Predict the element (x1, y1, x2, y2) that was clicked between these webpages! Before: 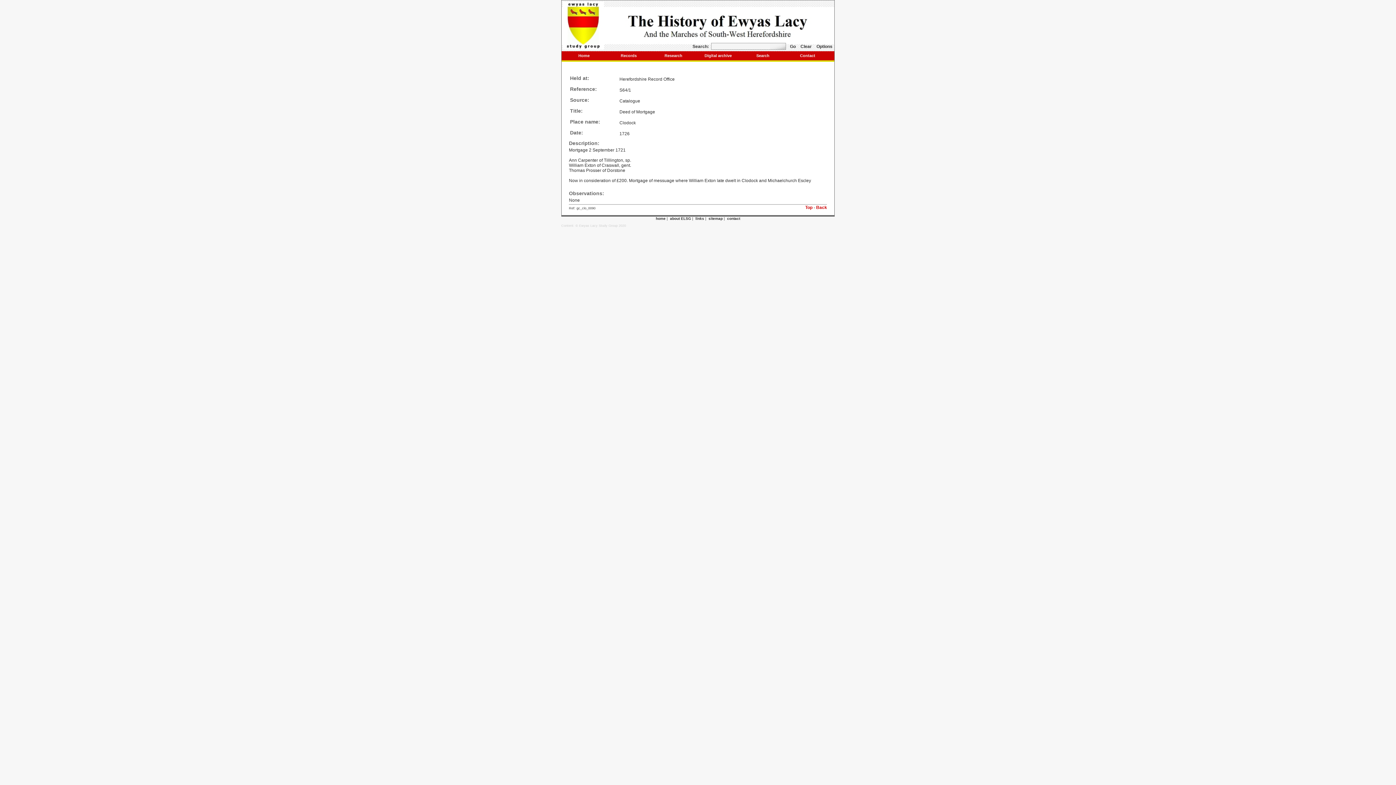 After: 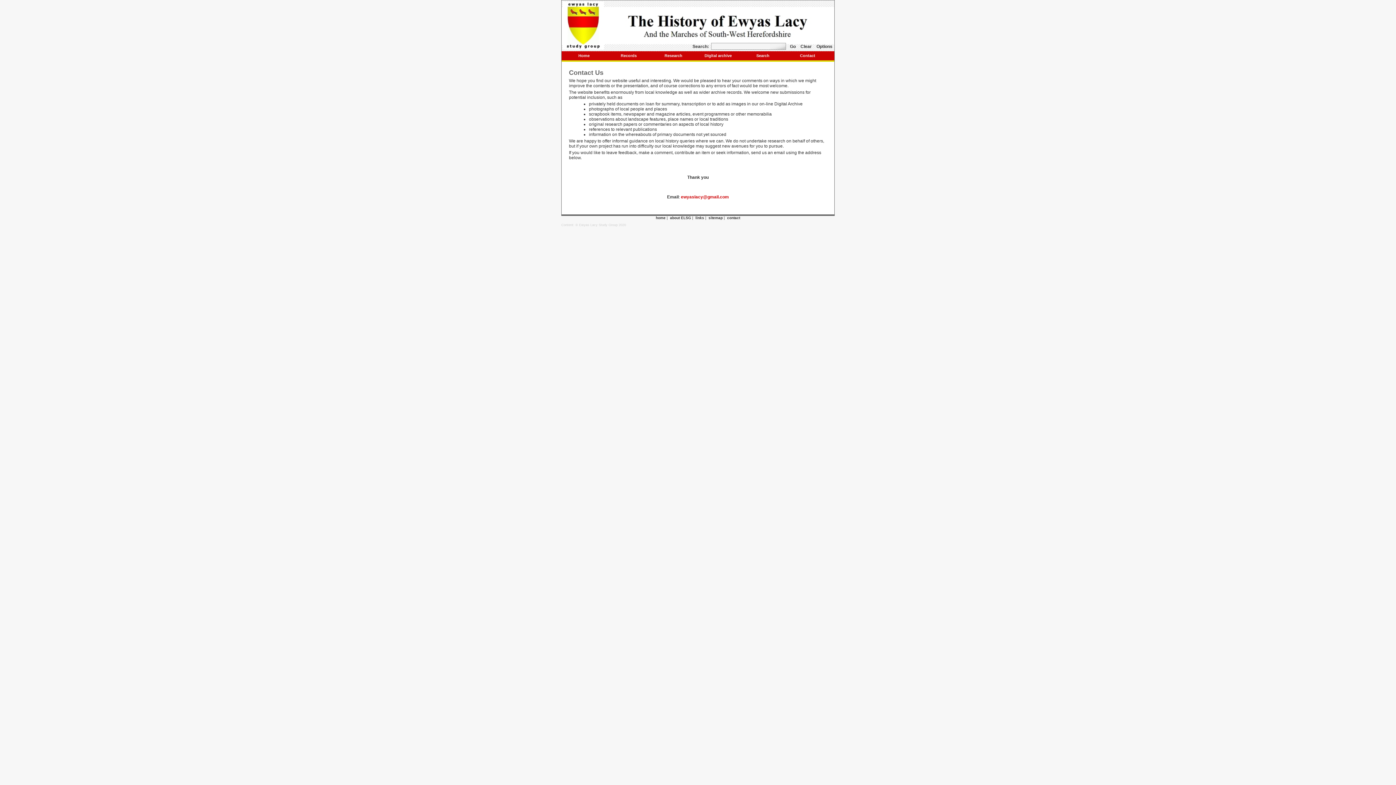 Action: bbox: (785, 51, 830, 60) label: Contact